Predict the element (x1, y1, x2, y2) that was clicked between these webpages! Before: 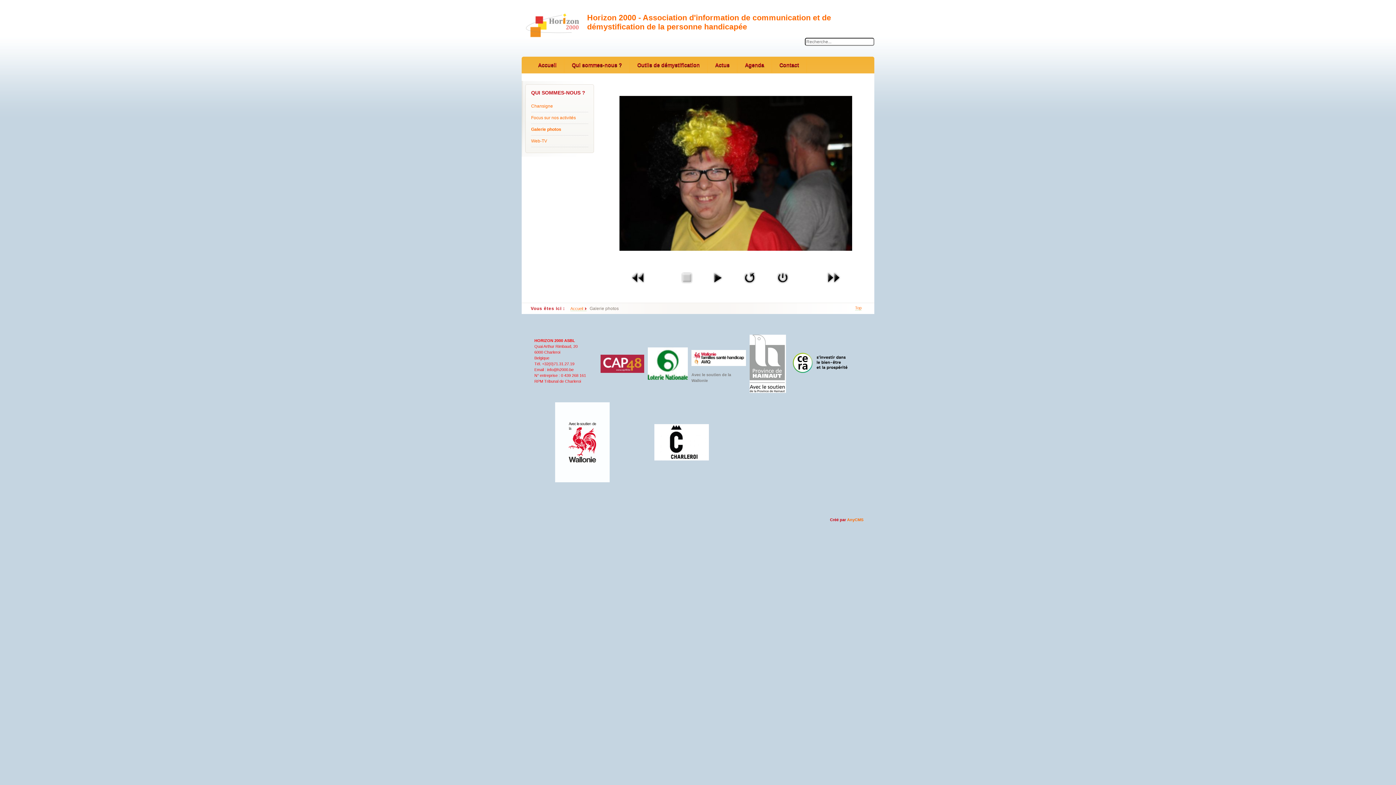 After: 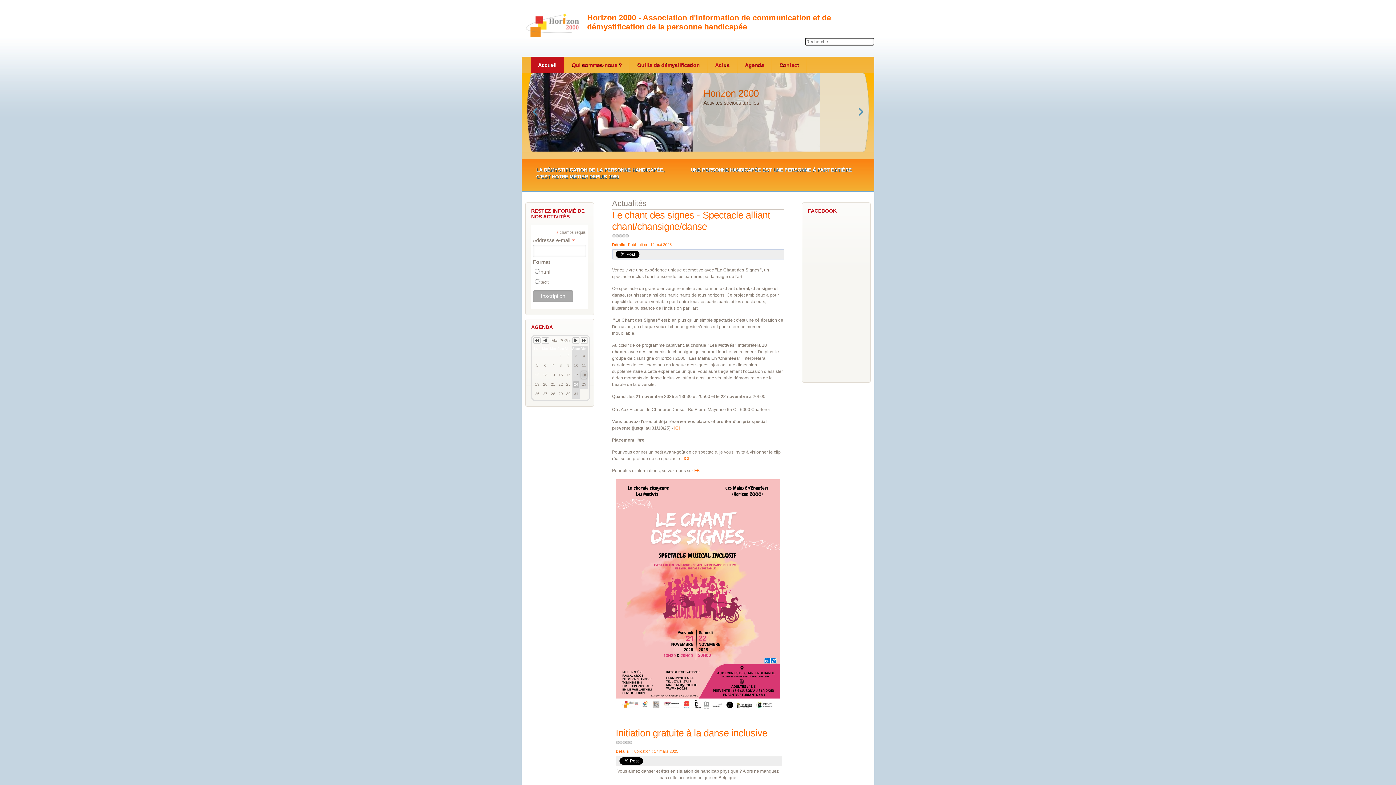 Action: bbox: (525, 0, 580, 50) label: Horizon 2000 - Association d'information de communication et de démystification de la personne handicapée